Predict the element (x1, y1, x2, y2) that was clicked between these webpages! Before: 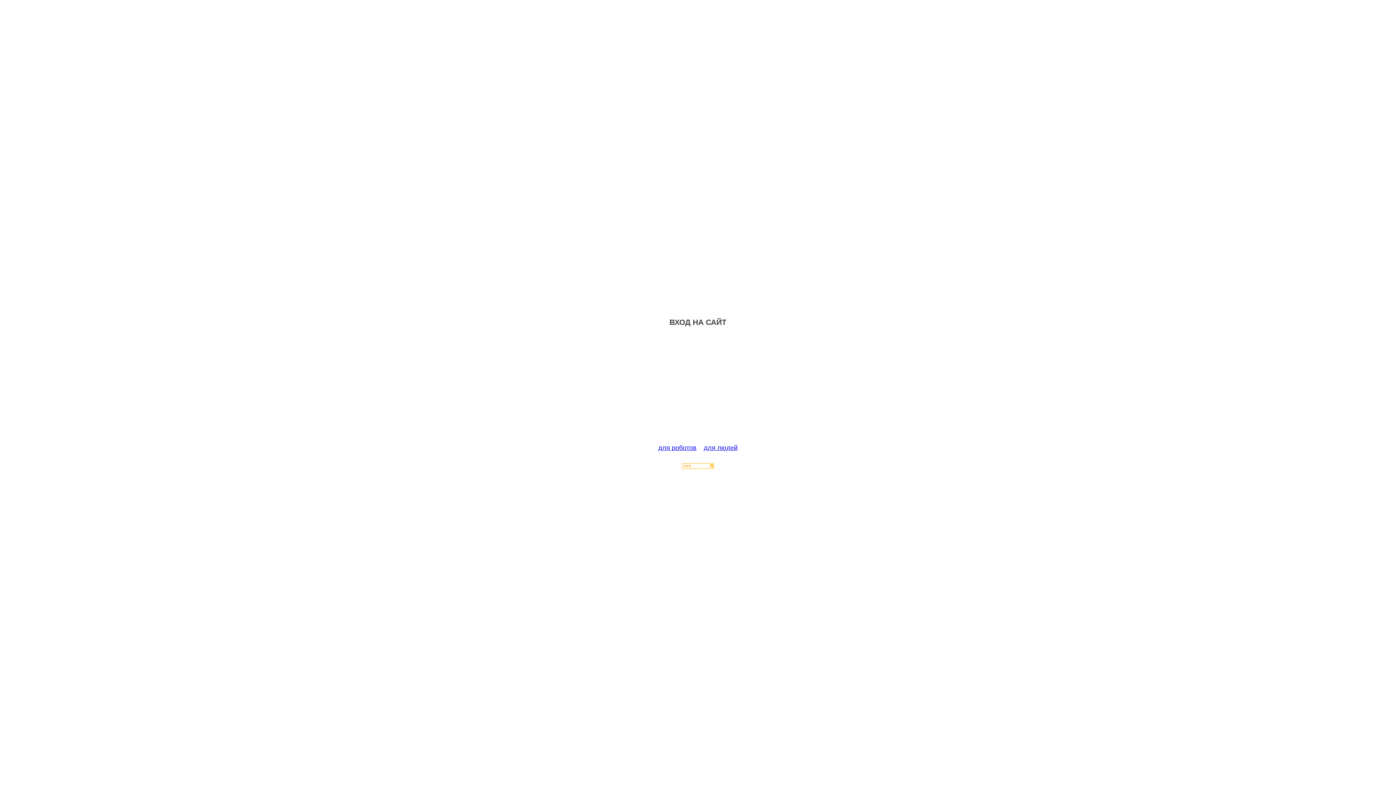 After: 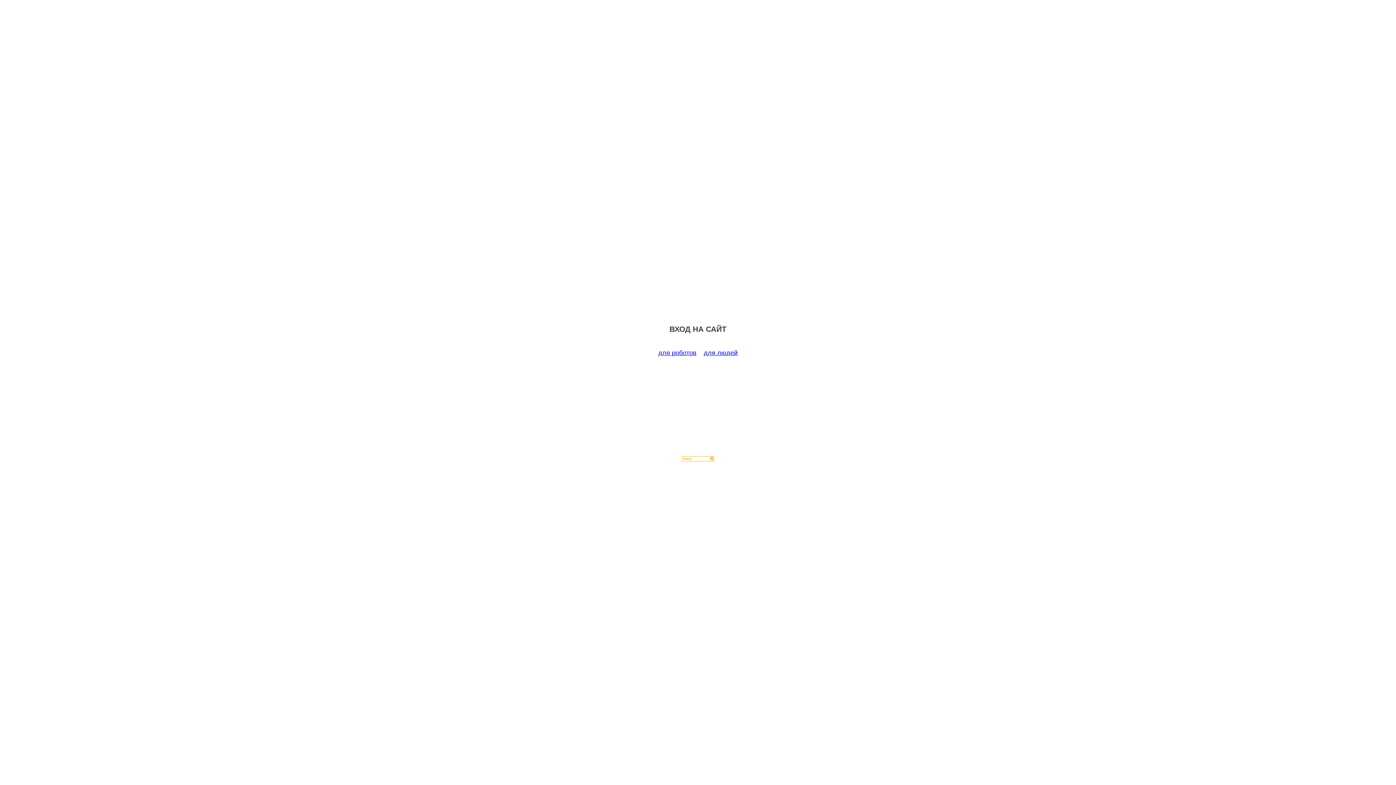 Action: label: для роботов bbox: (658, 444, 696, 451)